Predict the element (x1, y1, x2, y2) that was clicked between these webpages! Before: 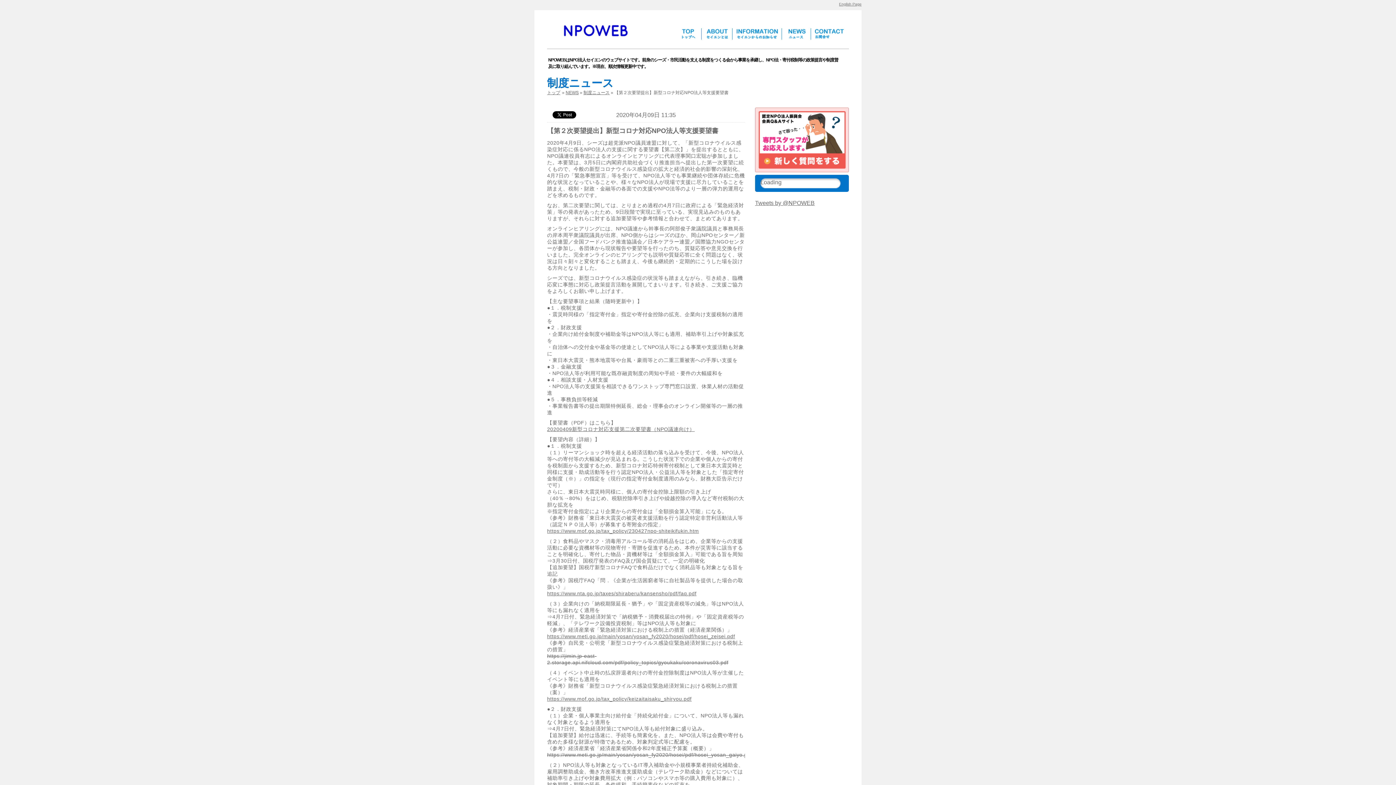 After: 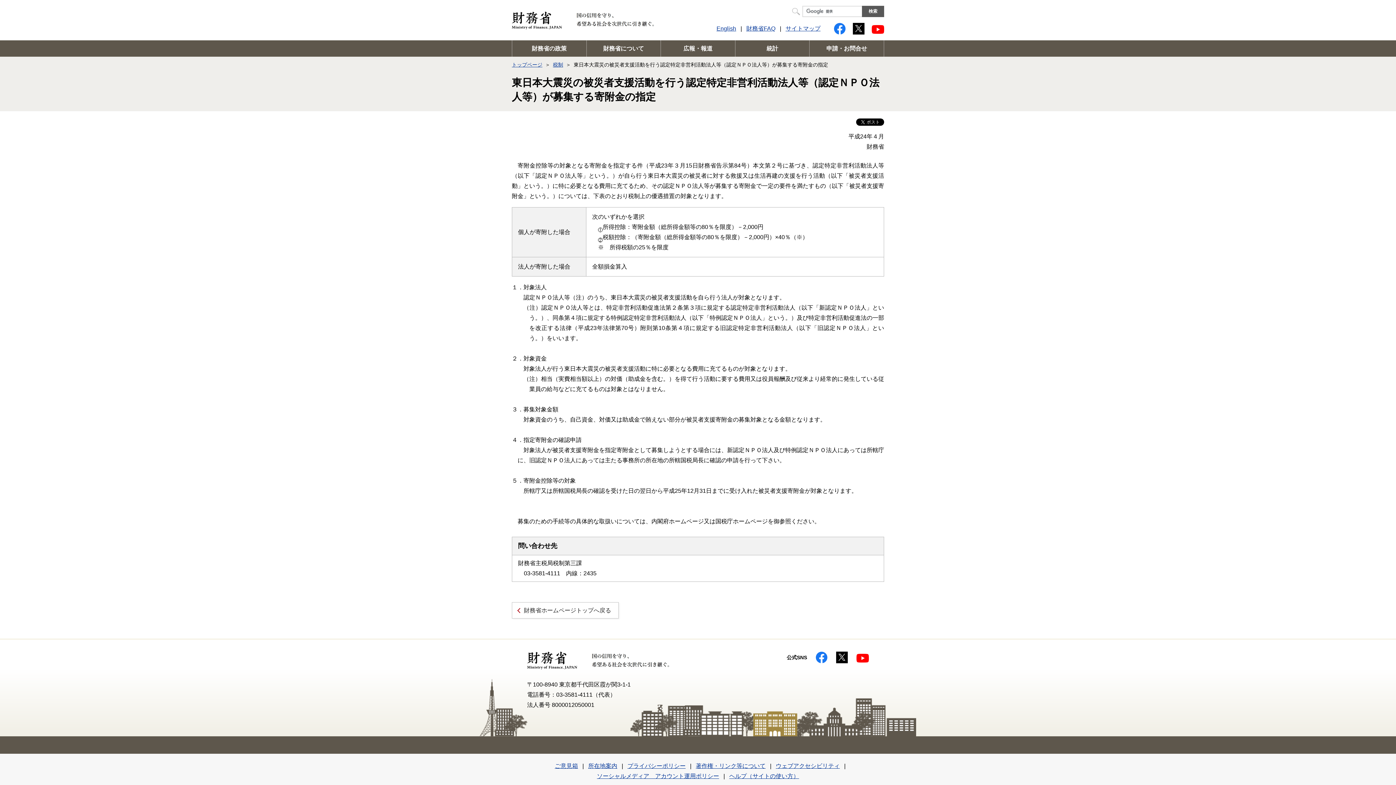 Action: label: https://www.mof.go.jp/tax_policy/230427npo-shiteikifukin.htm bbox: (547, 528, 699, 534)